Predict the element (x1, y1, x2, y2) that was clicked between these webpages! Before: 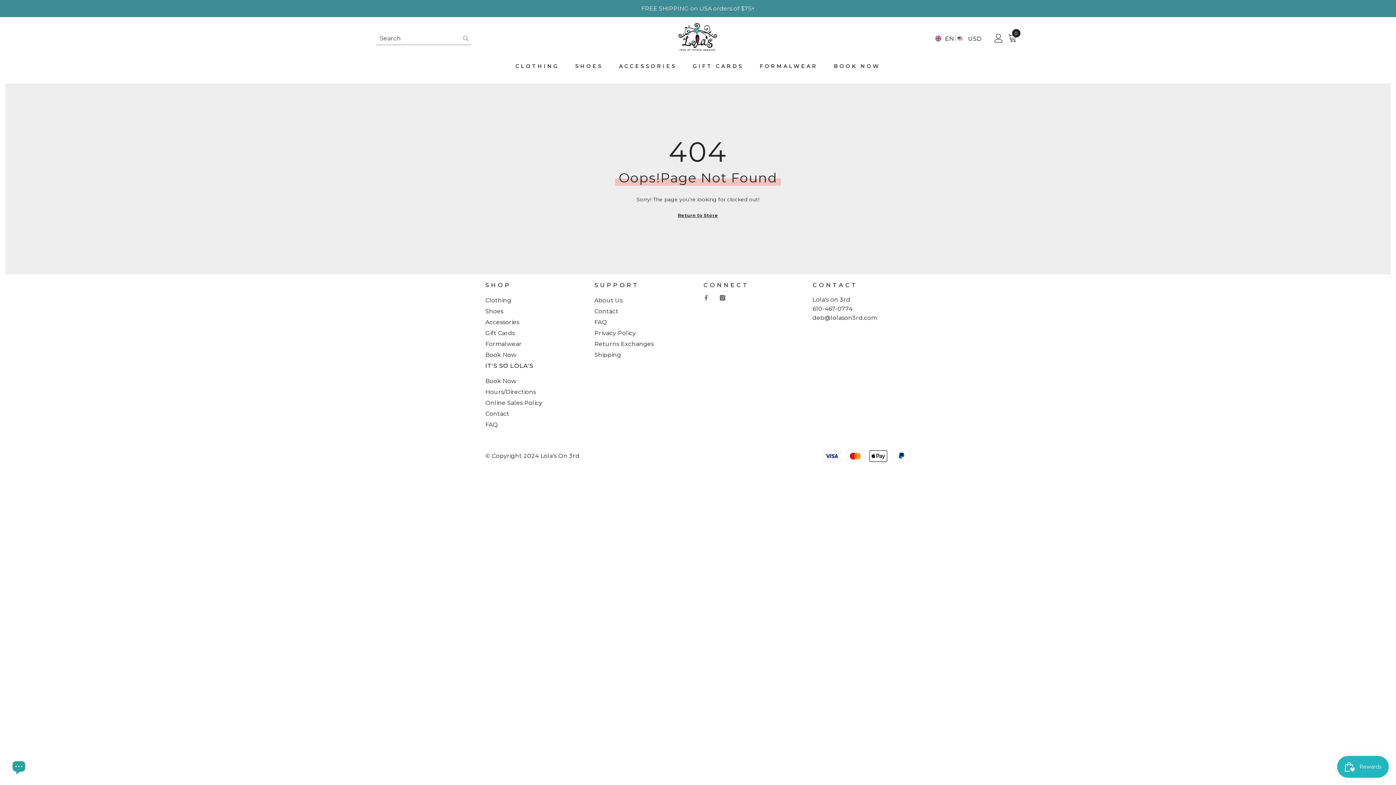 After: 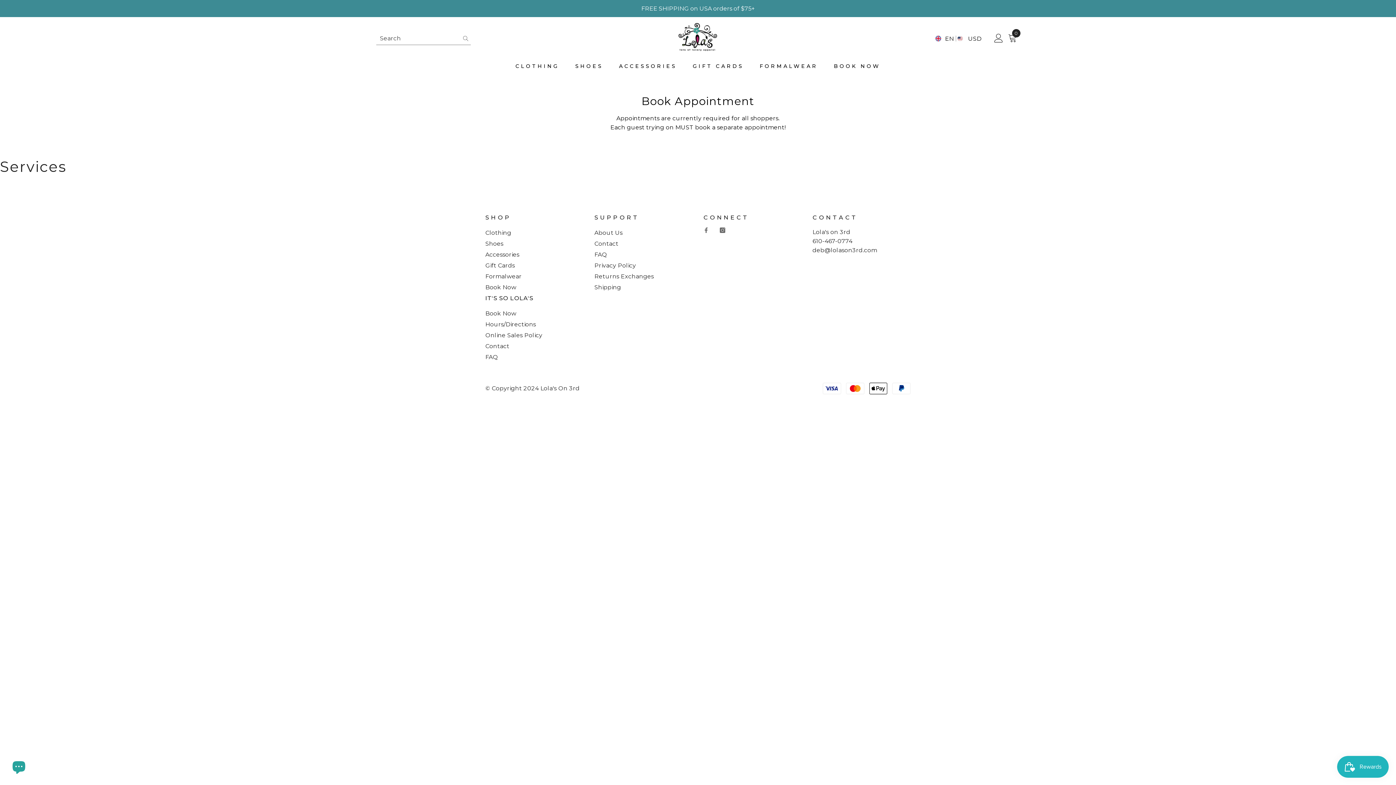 Action: bbox: (485, 376, 516, 386) label: Book Now